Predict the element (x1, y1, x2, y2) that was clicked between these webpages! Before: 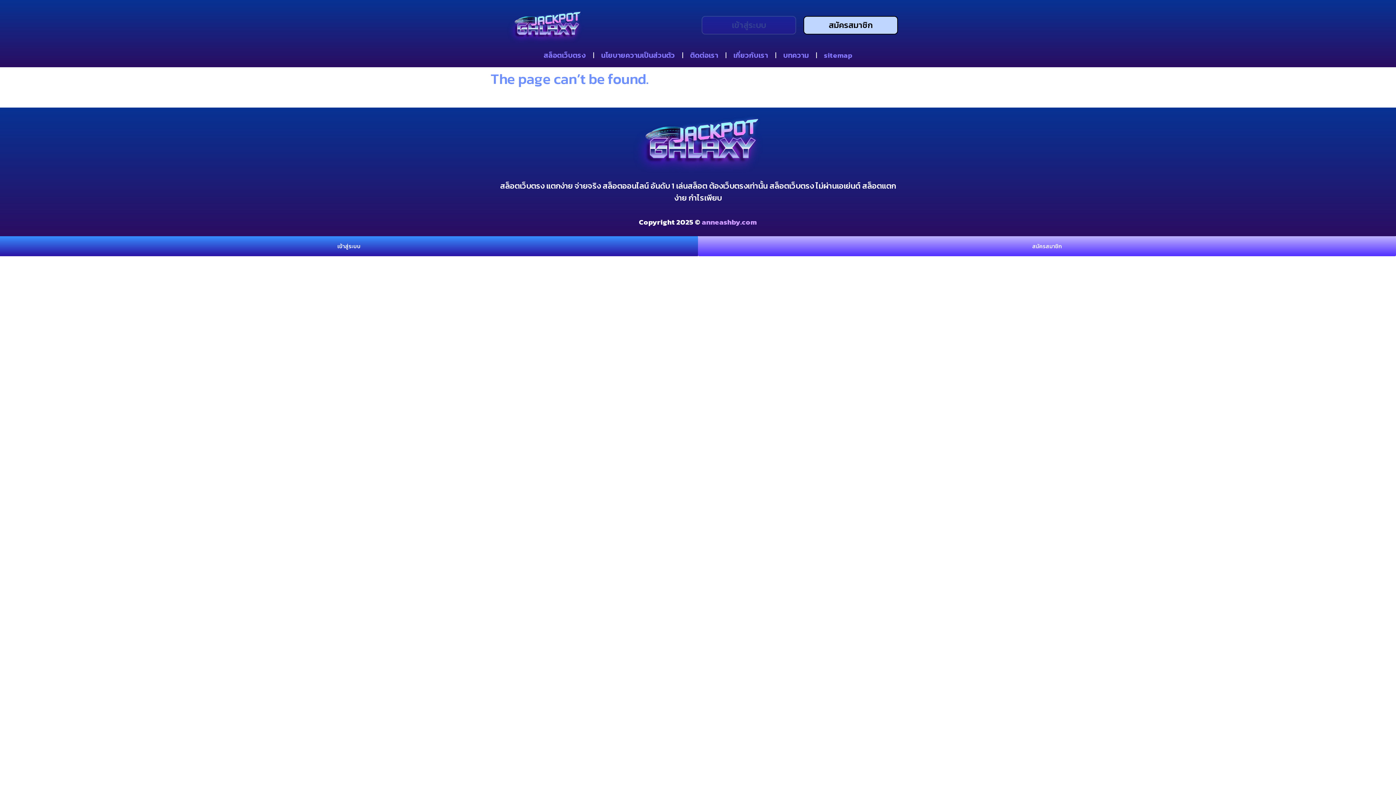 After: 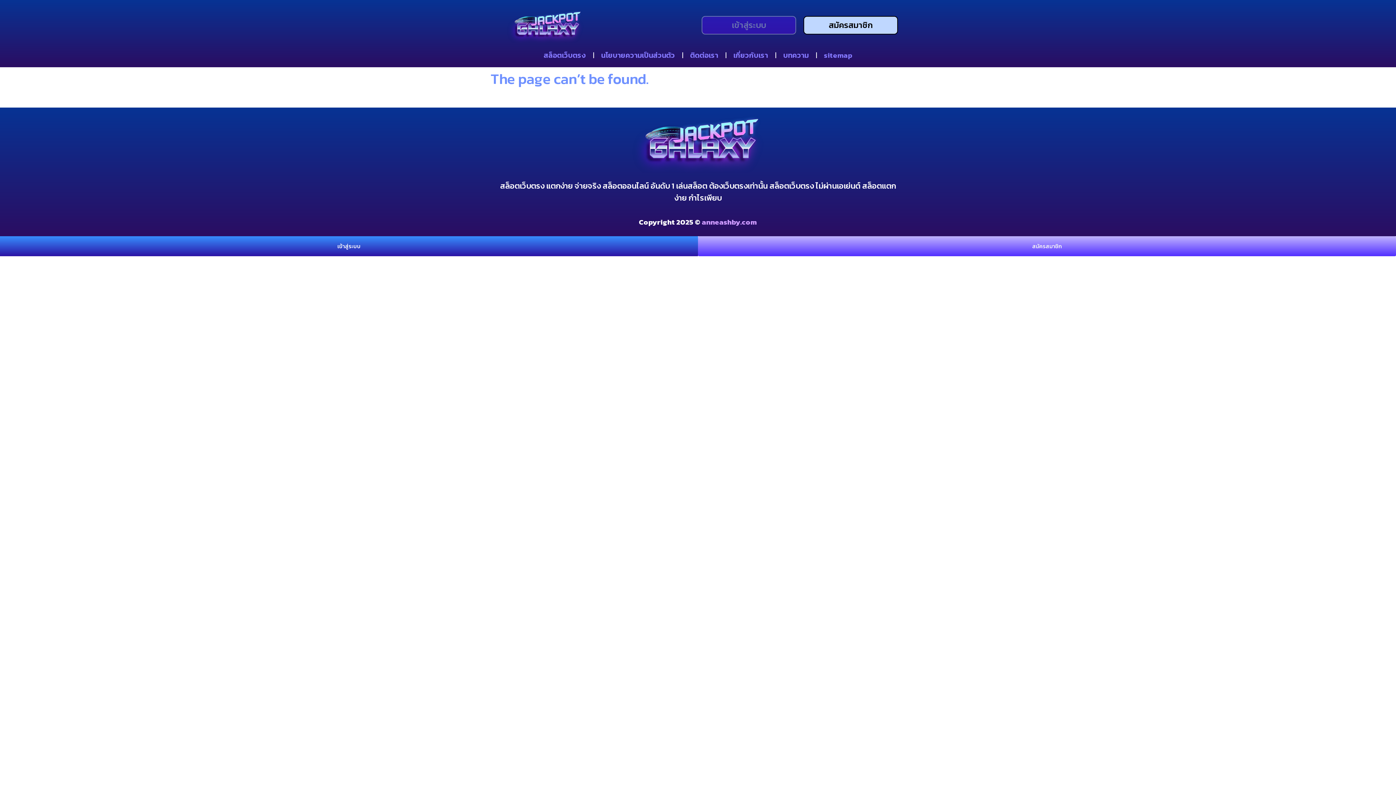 Action: bbox: (0, 236, 698, 256) label: เข้าสู่ระบบ